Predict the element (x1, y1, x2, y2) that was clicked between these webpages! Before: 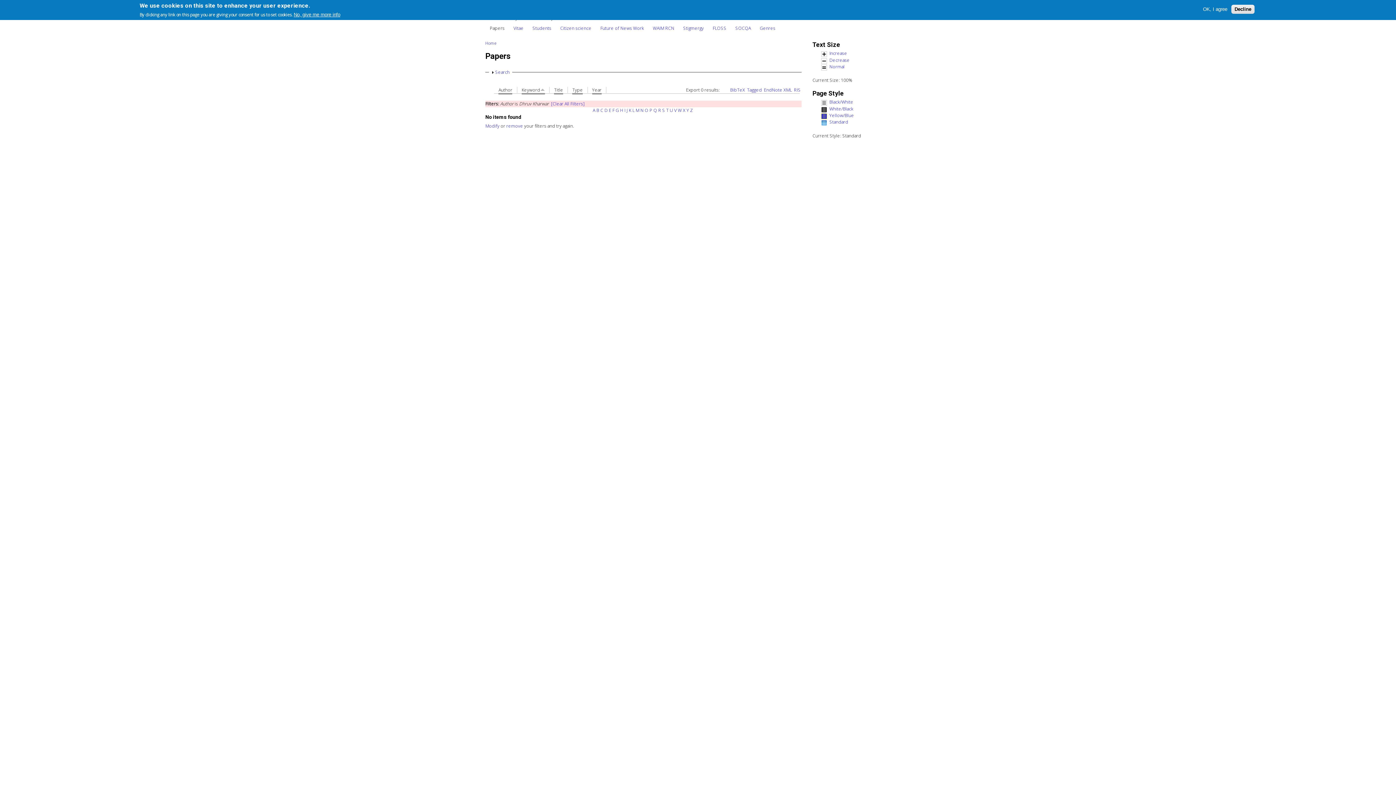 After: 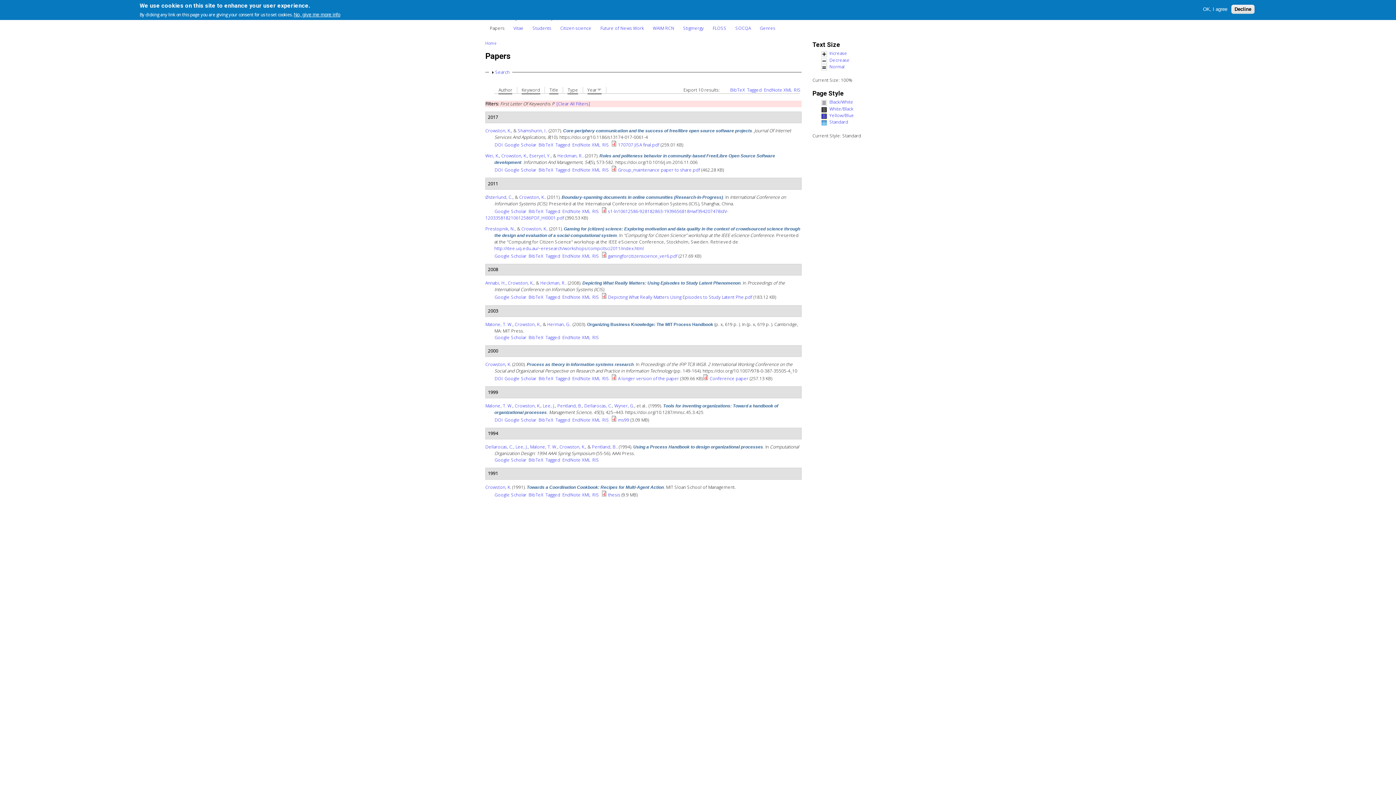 Action: bbox: (649, 107, 652, 113) label: P